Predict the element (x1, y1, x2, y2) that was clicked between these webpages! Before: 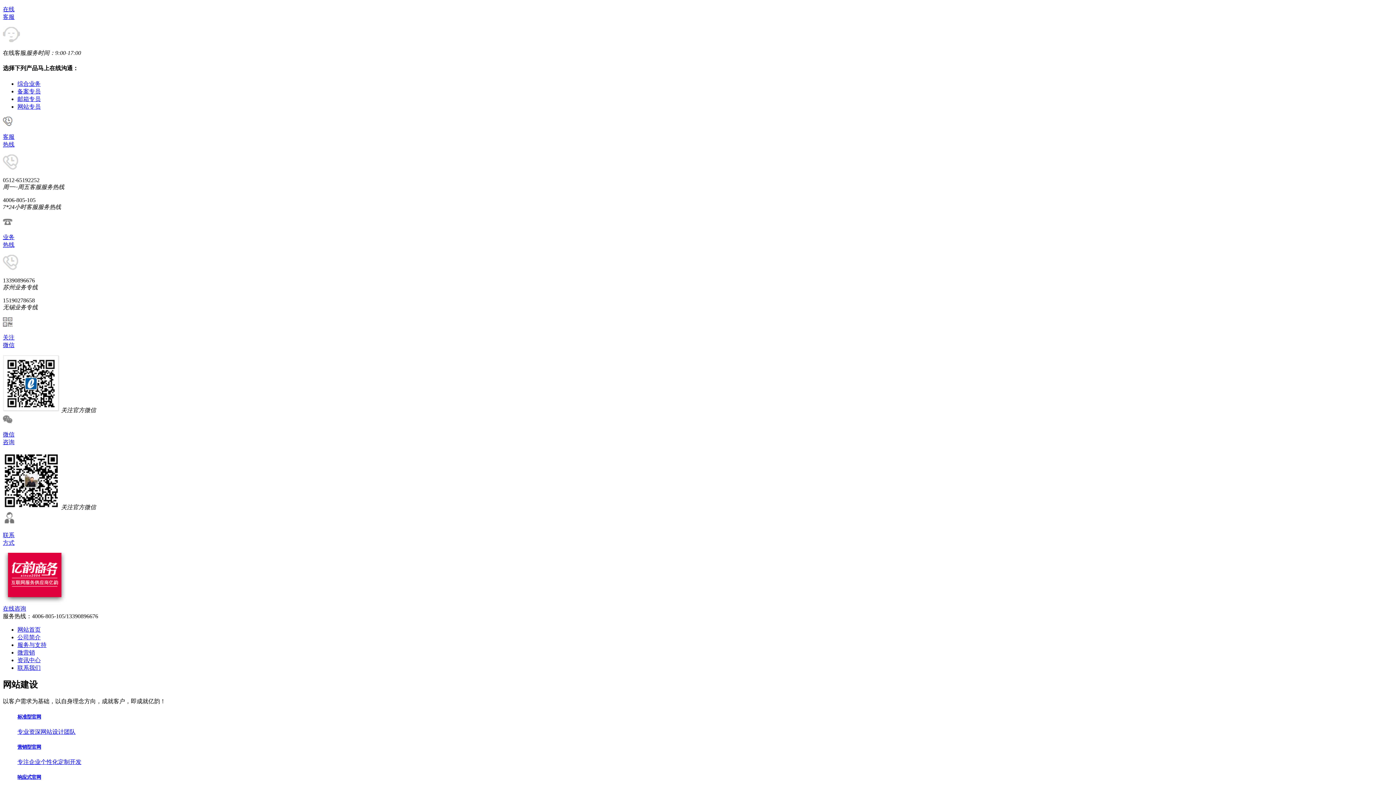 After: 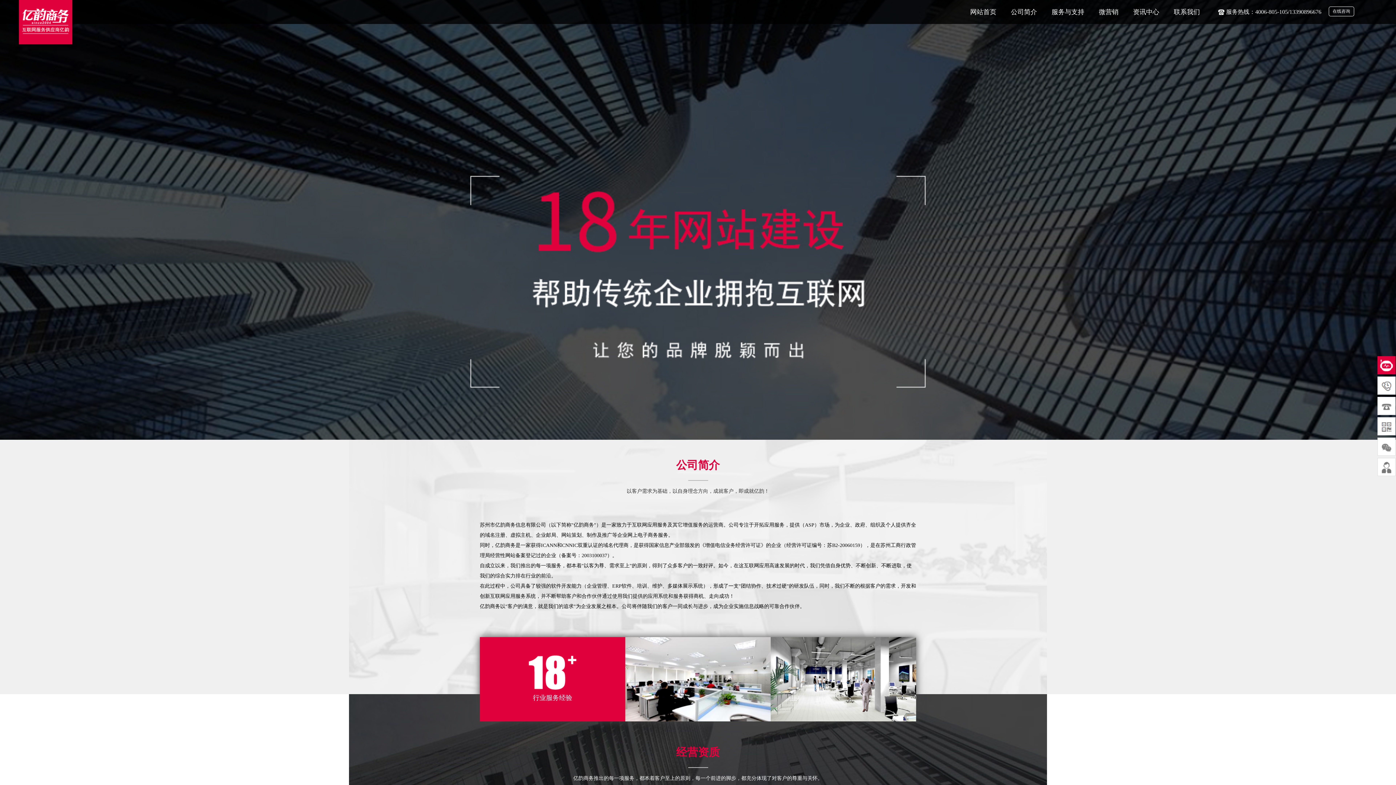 Action: label: 公司简介 bbox: (17, 634, 40, 640)